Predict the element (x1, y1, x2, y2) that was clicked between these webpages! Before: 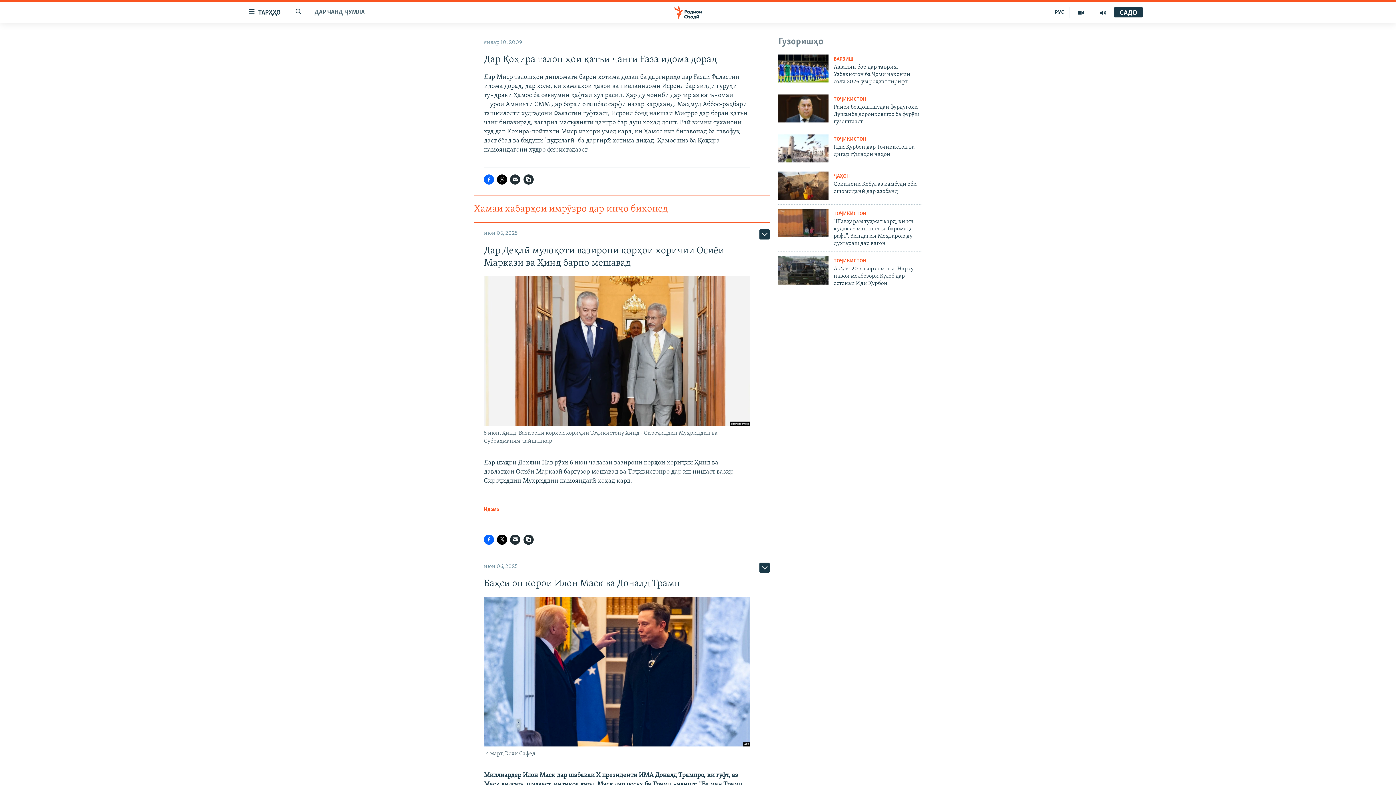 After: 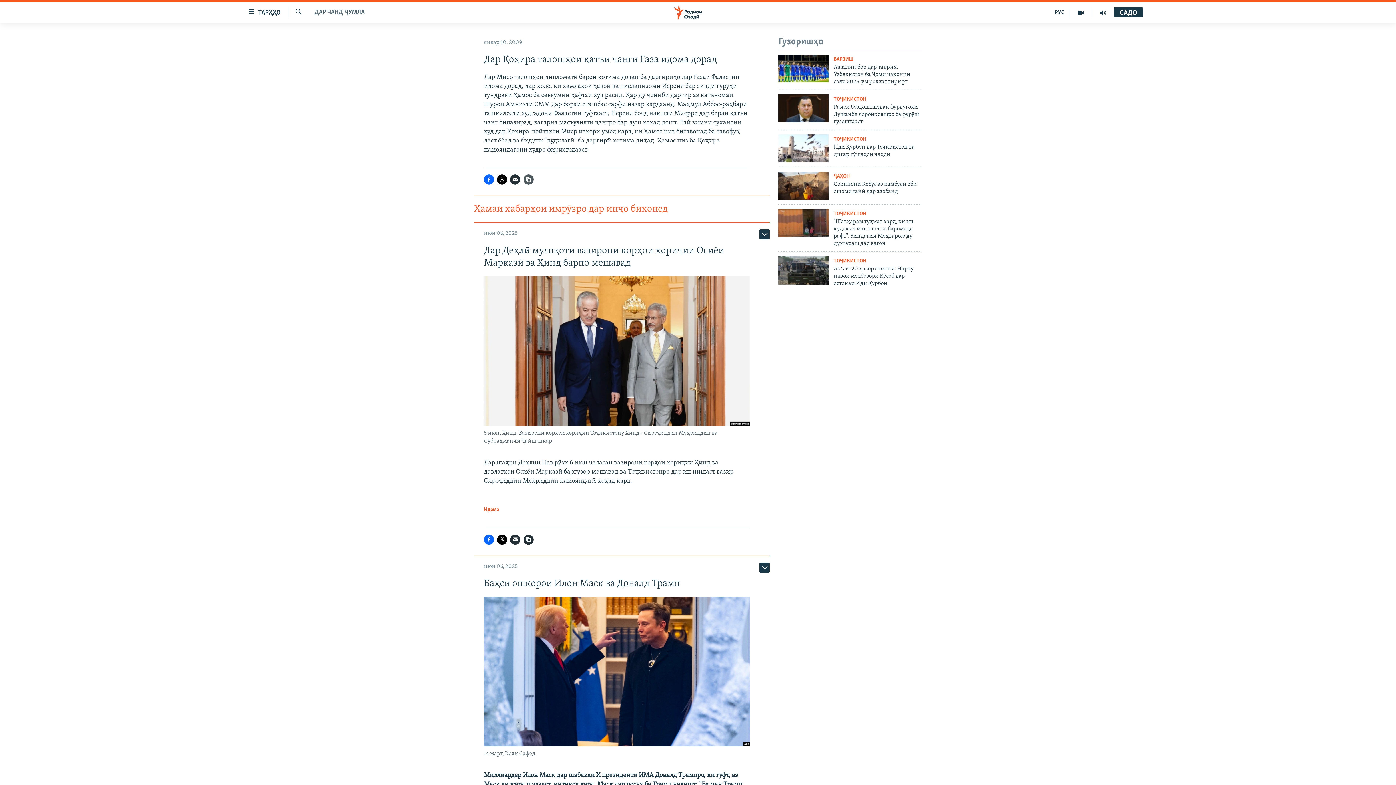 Action: bbox: (523, 174, 533, 184)